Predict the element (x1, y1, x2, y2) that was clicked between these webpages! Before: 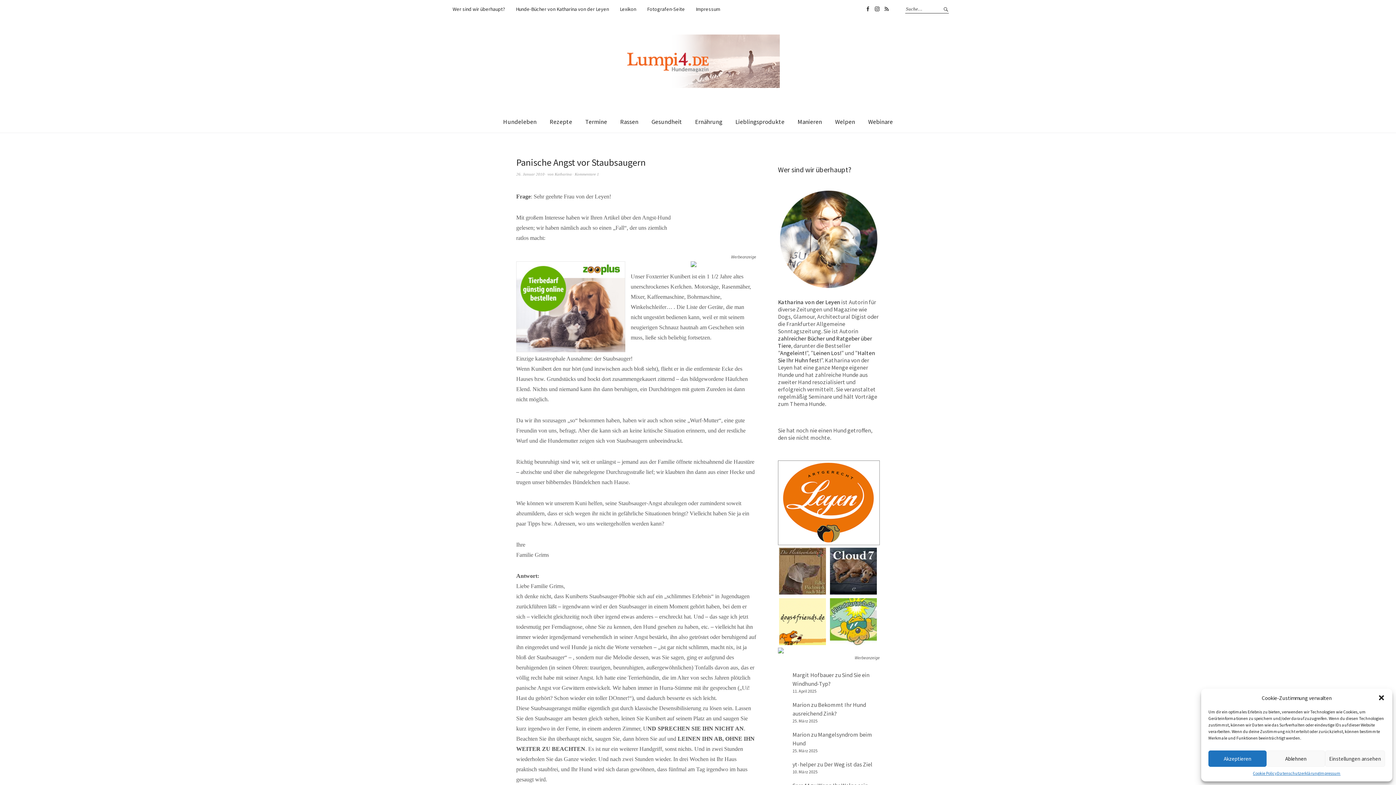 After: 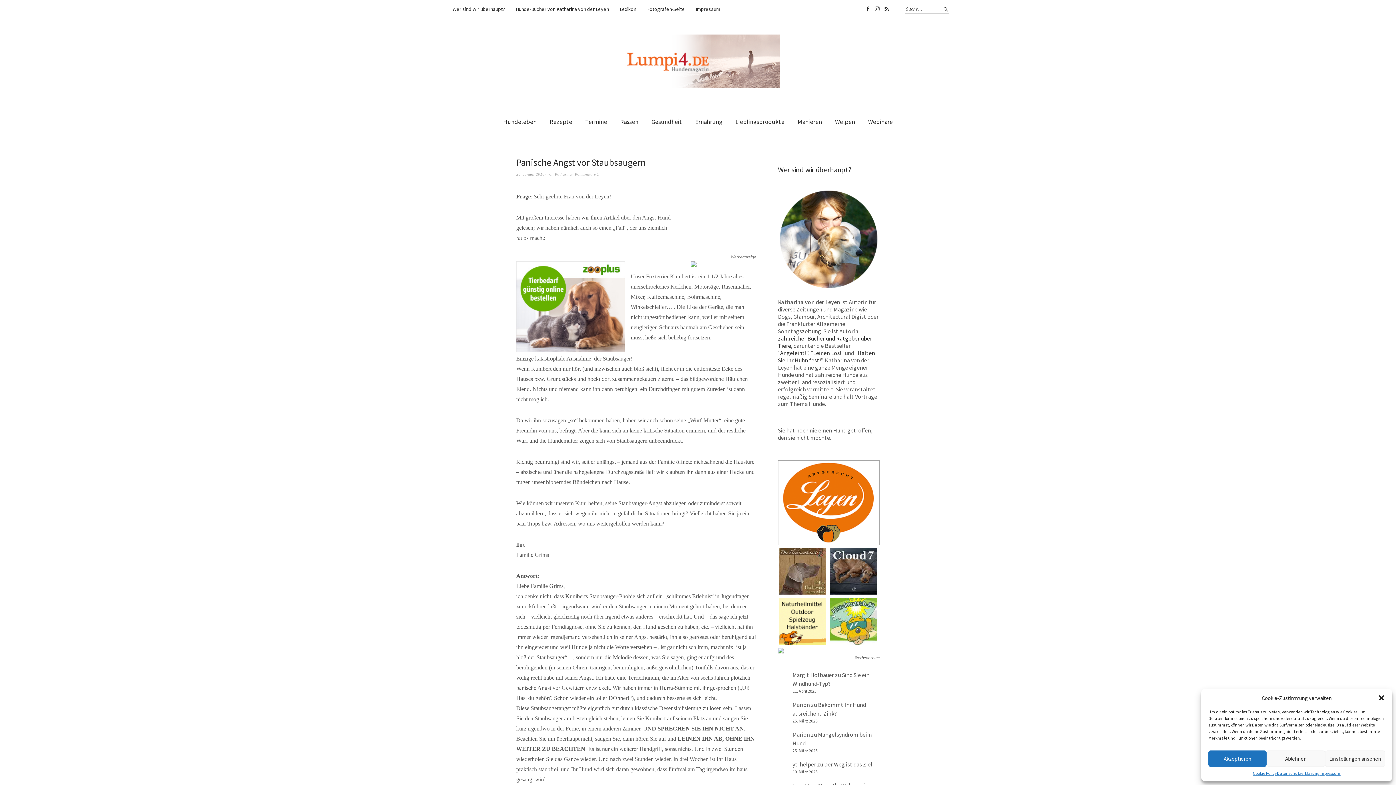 Action: bbox: (829, 640, 878, 648)